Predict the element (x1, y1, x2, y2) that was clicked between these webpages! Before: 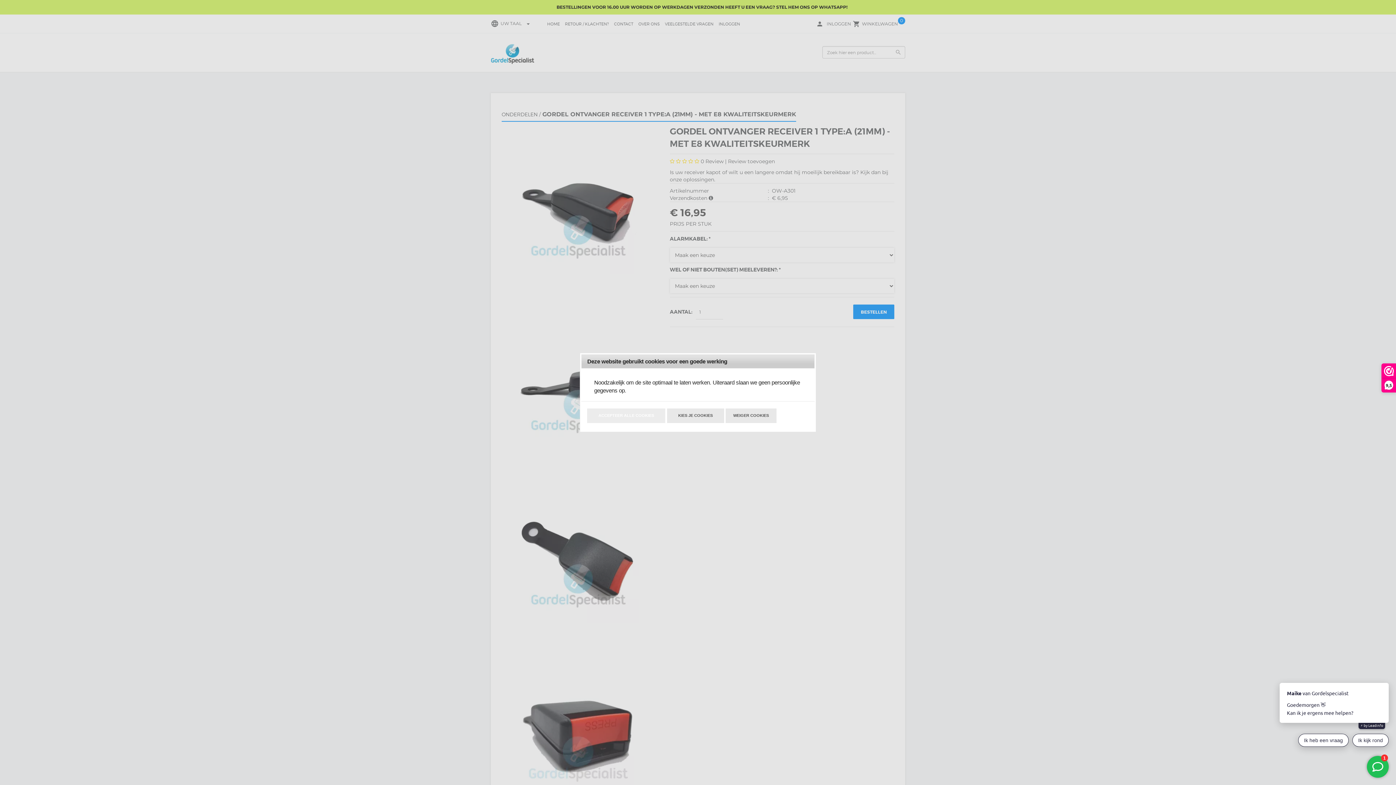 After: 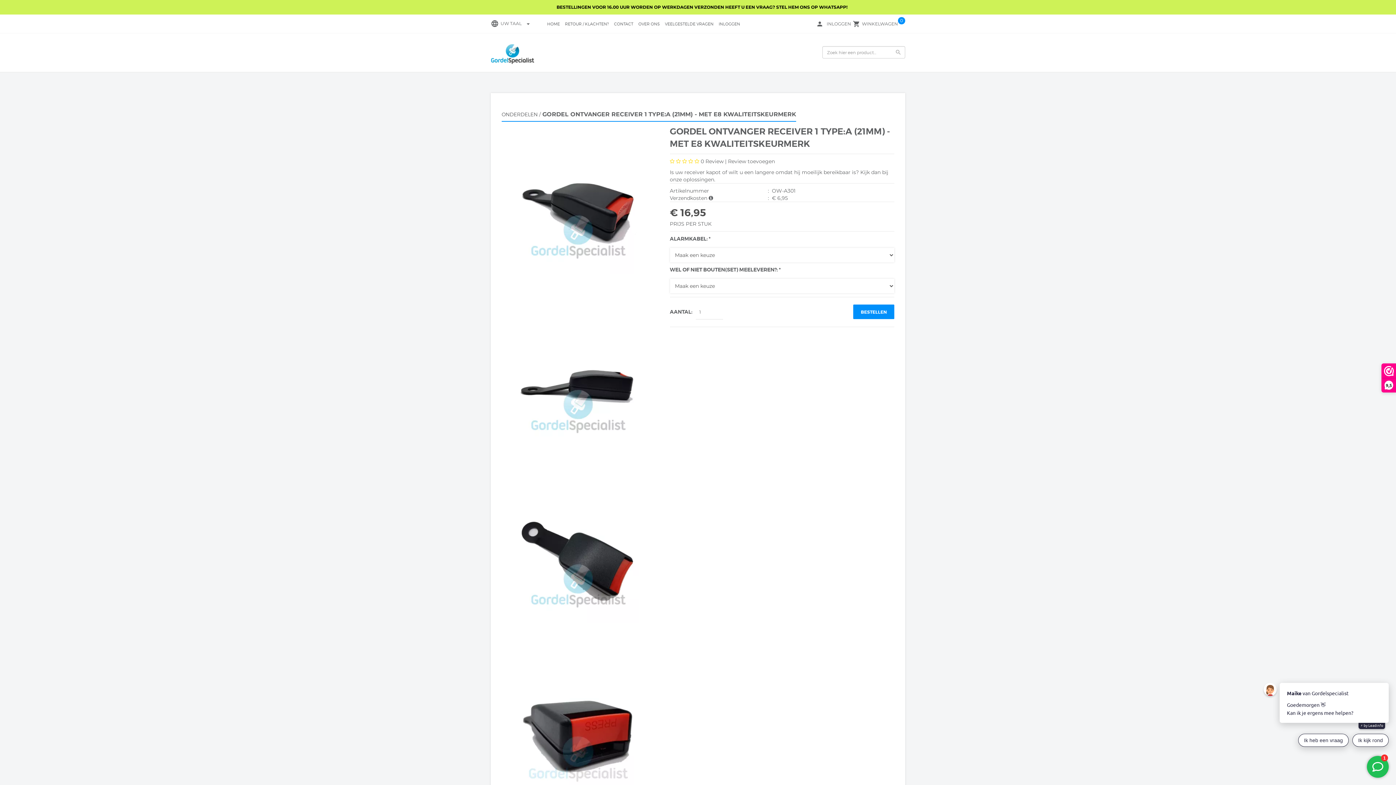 Action: bbox: (725, 408, 776, 423) label: WEIGER COOKIES